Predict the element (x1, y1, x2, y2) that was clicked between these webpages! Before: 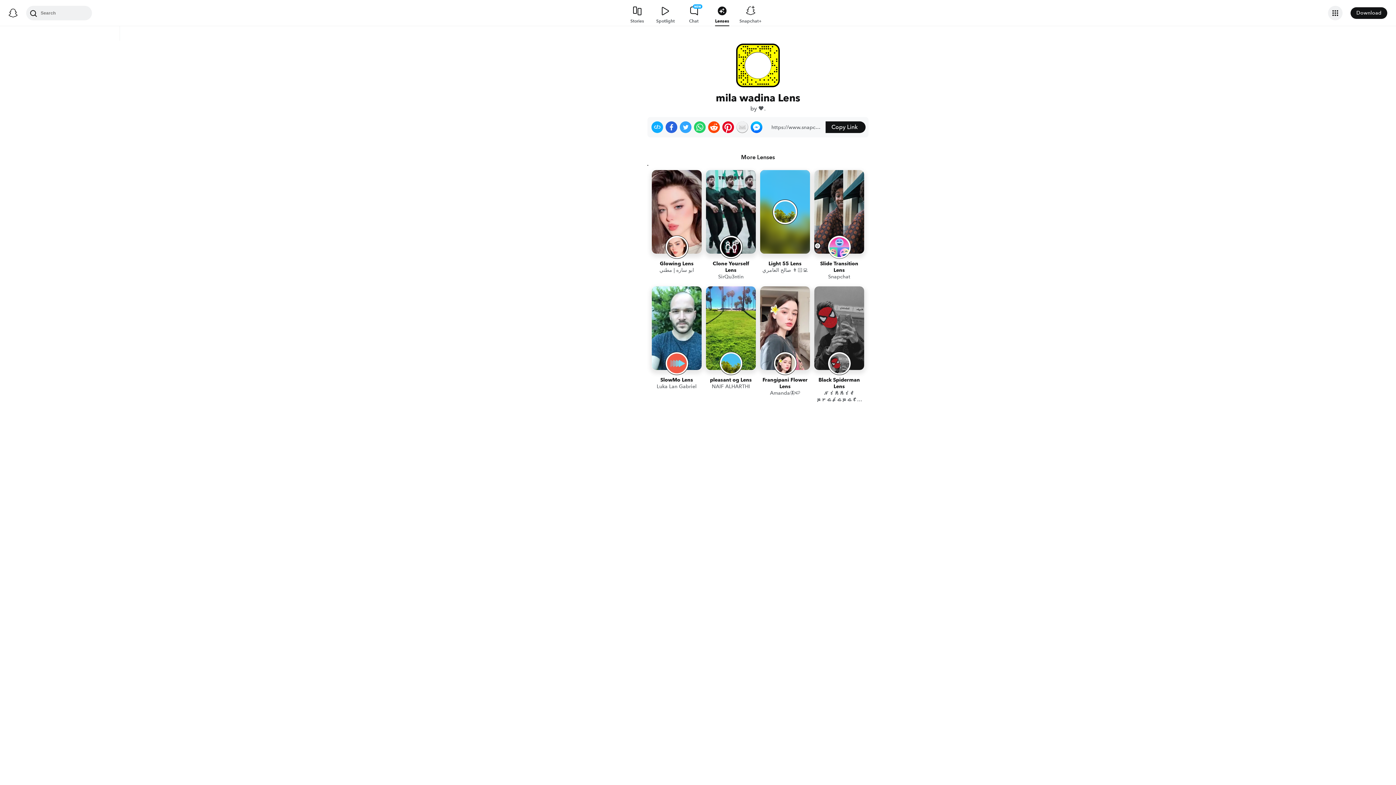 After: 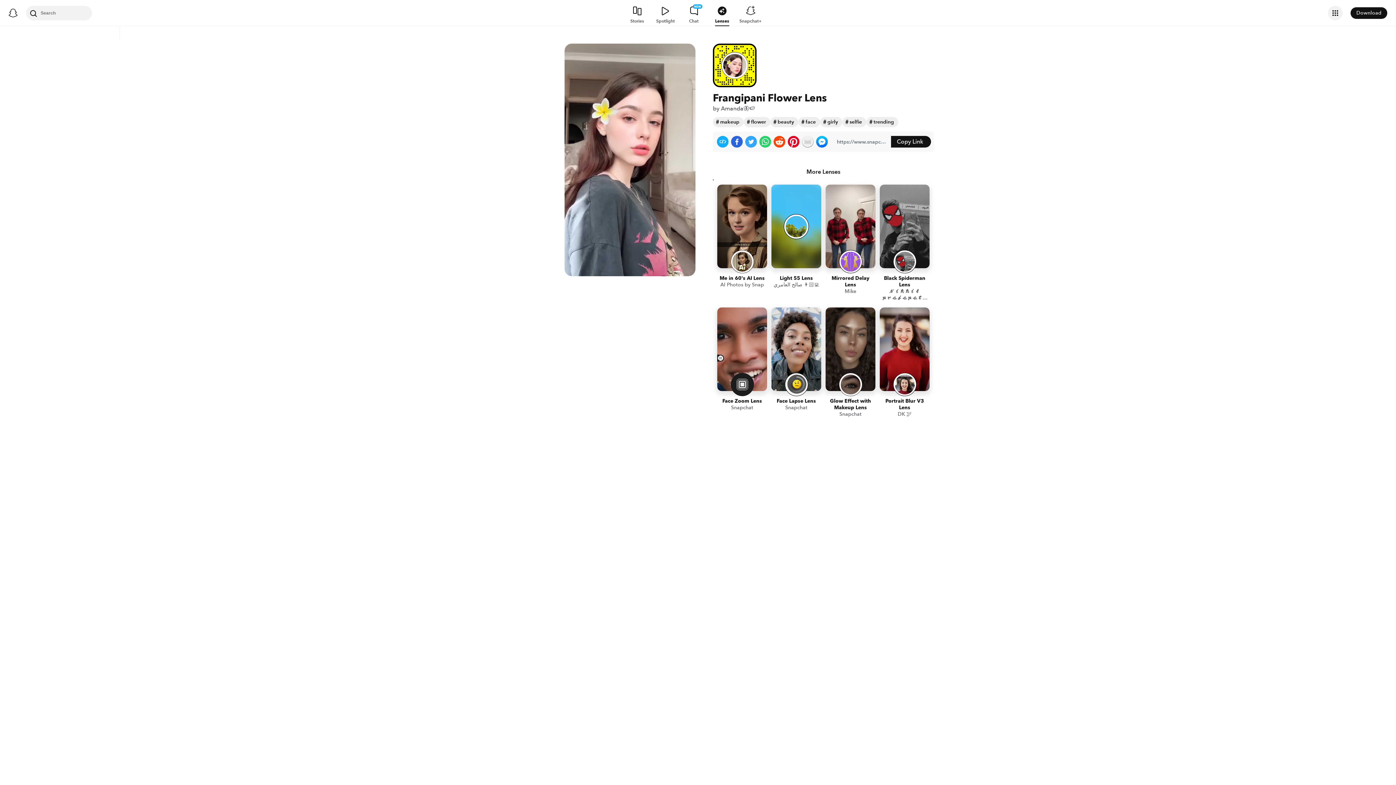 Action: bbox: (760, 286, 810, 405) label: Frangipani Flower Lens
Amanda🦋🍉